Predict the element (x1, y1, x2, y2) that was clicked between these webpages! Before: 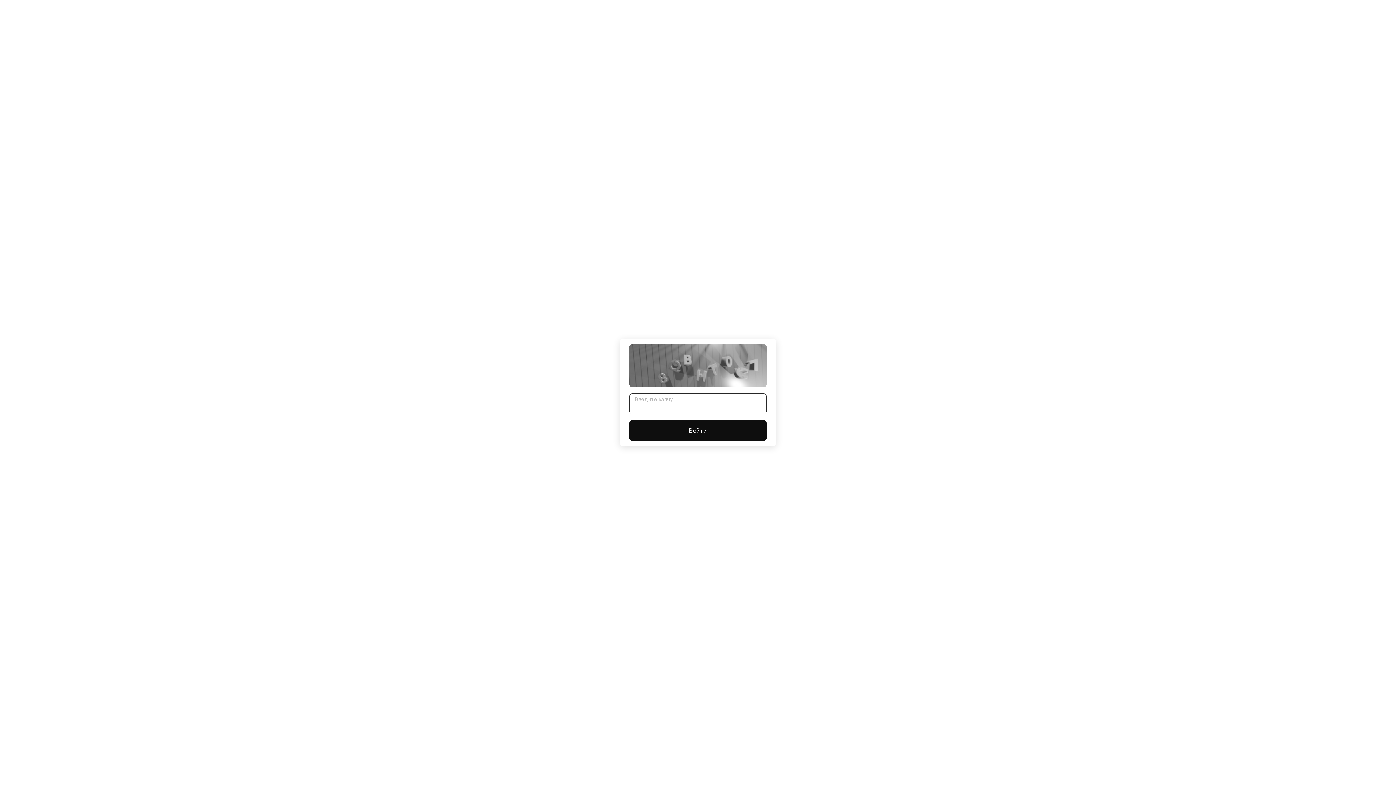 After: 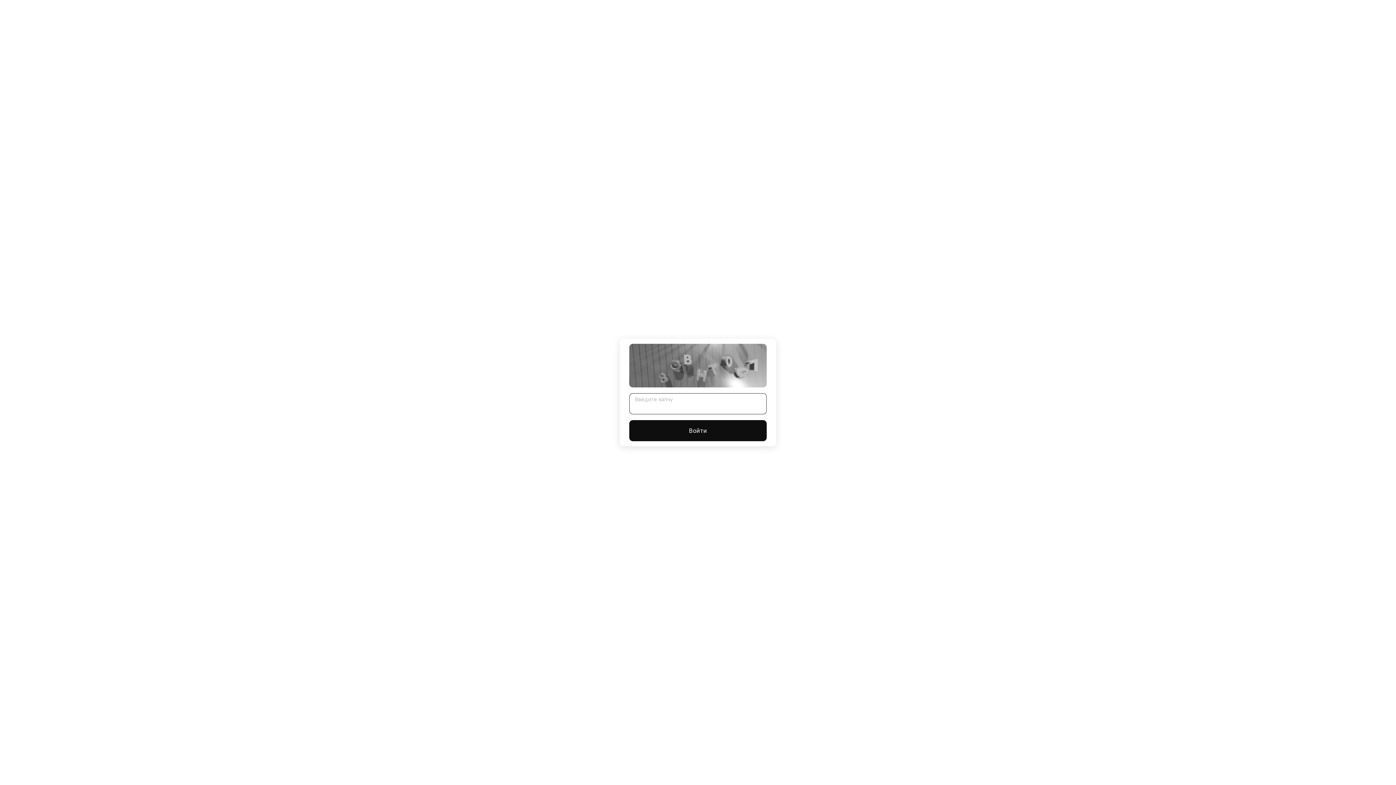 Action: label: Войти bbox: (629, 420, 766, 441)